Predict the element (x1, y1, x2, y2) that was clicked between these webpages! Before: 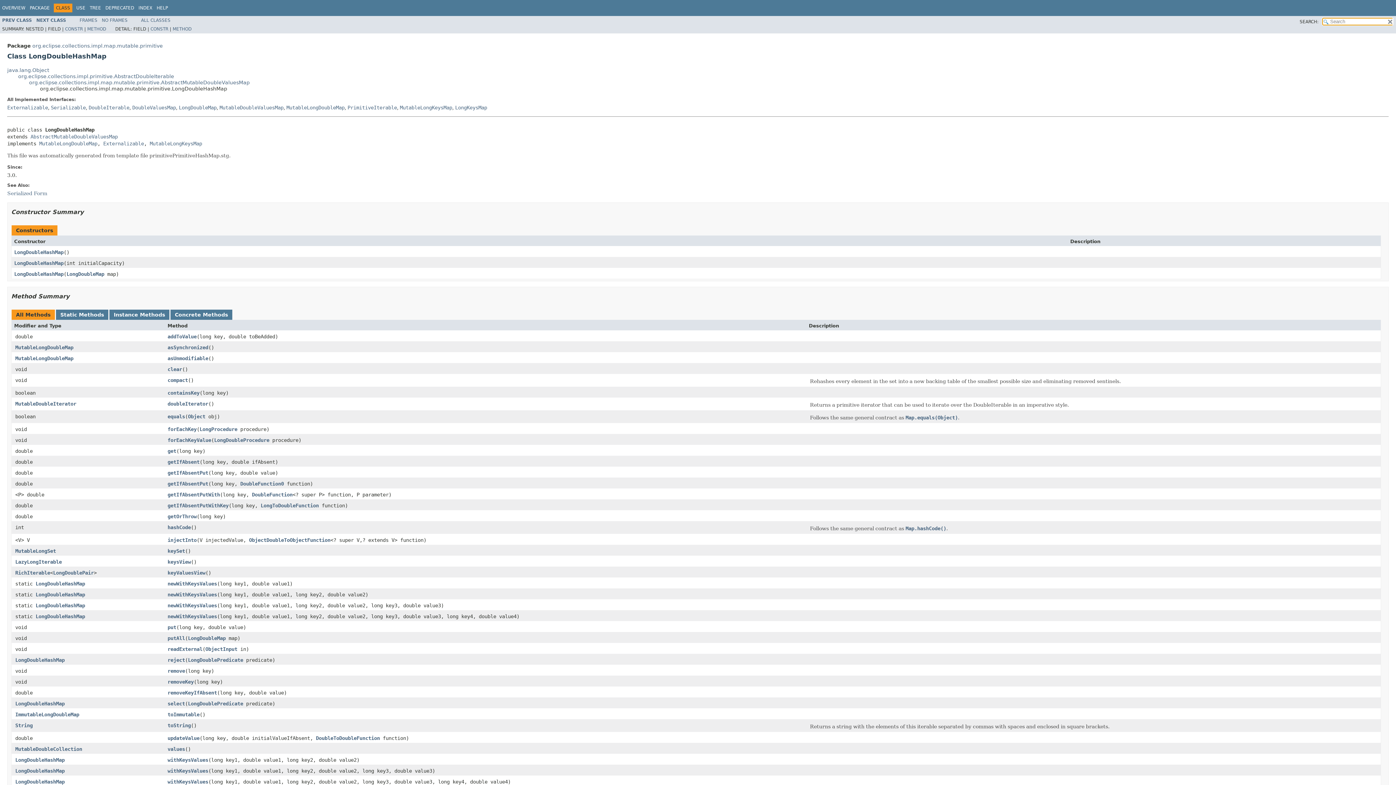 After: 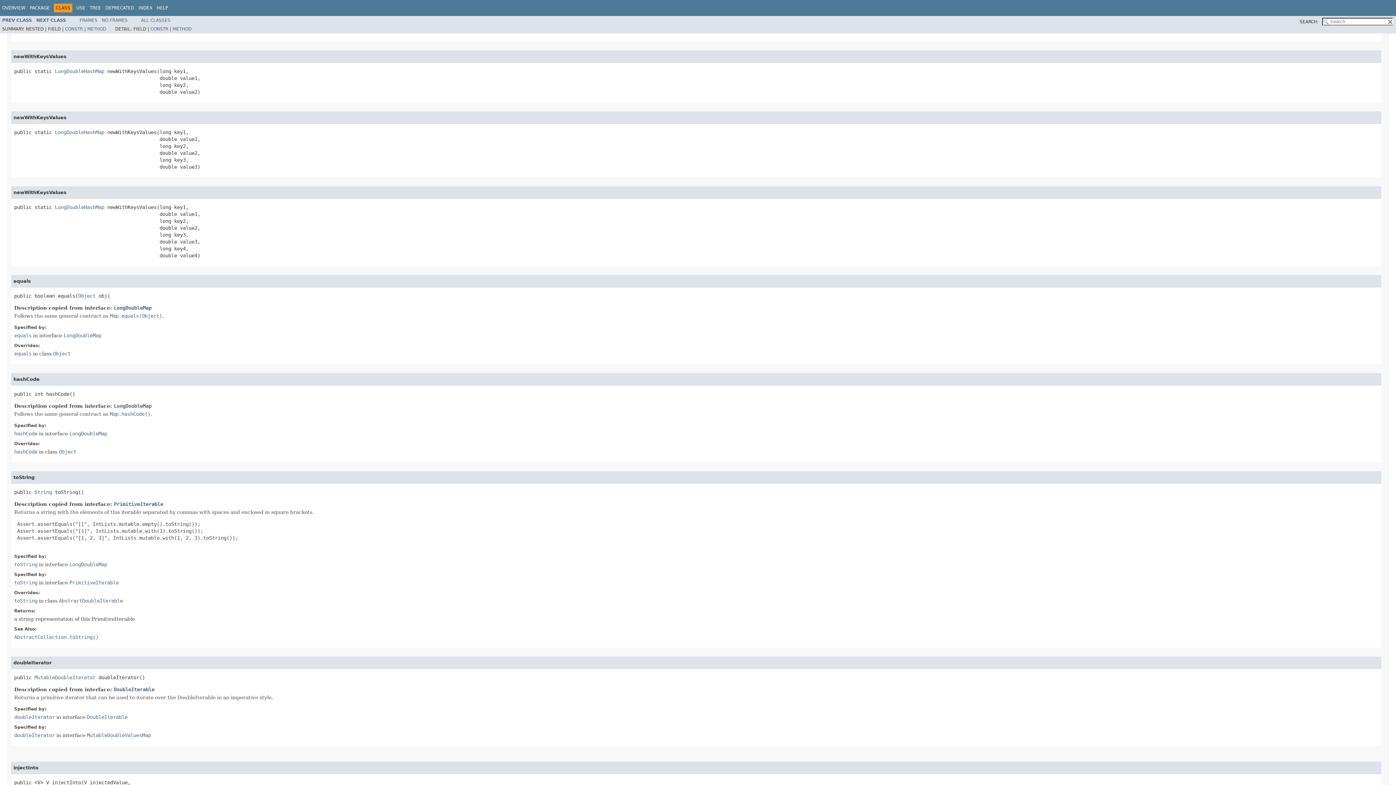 Action: label: newWithKeysValues bbox: (167, 592, 217, 597)